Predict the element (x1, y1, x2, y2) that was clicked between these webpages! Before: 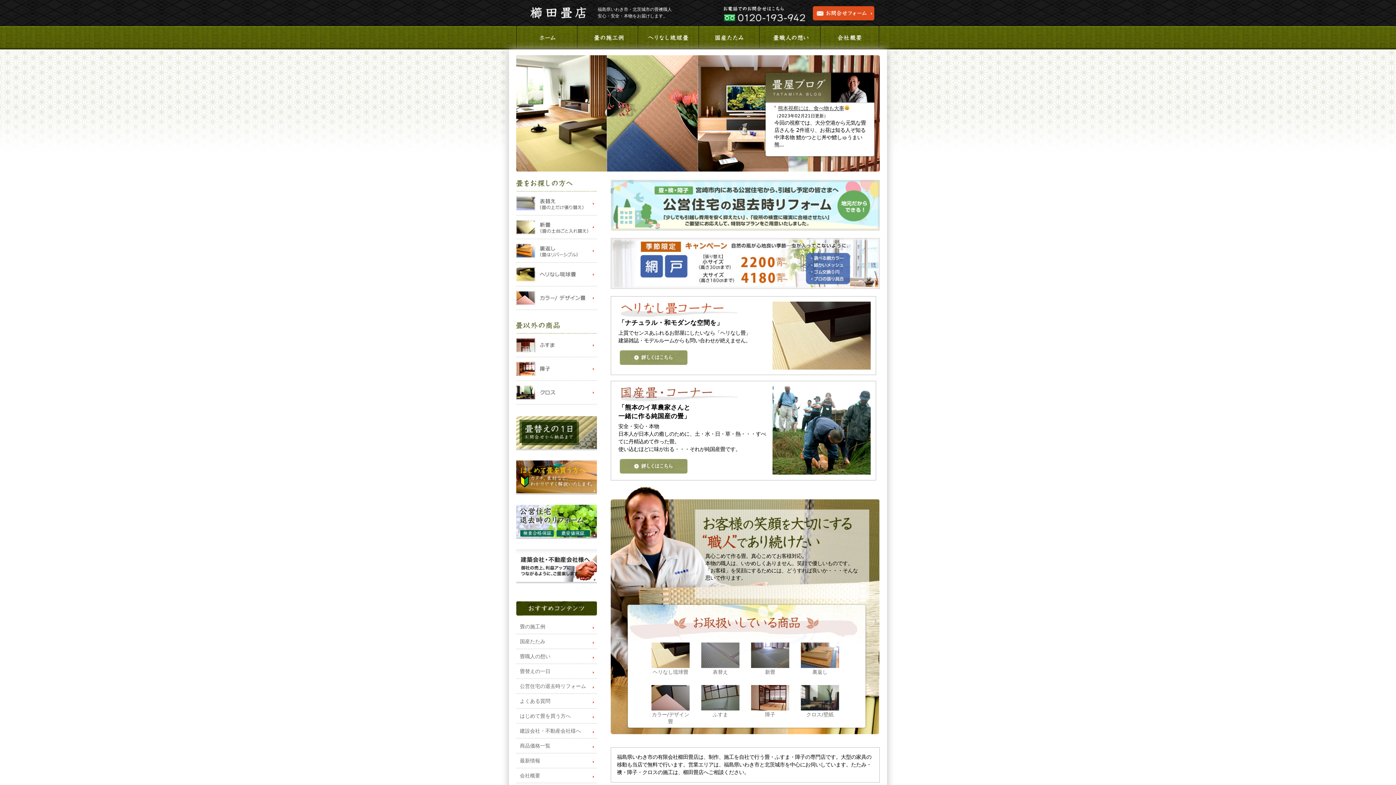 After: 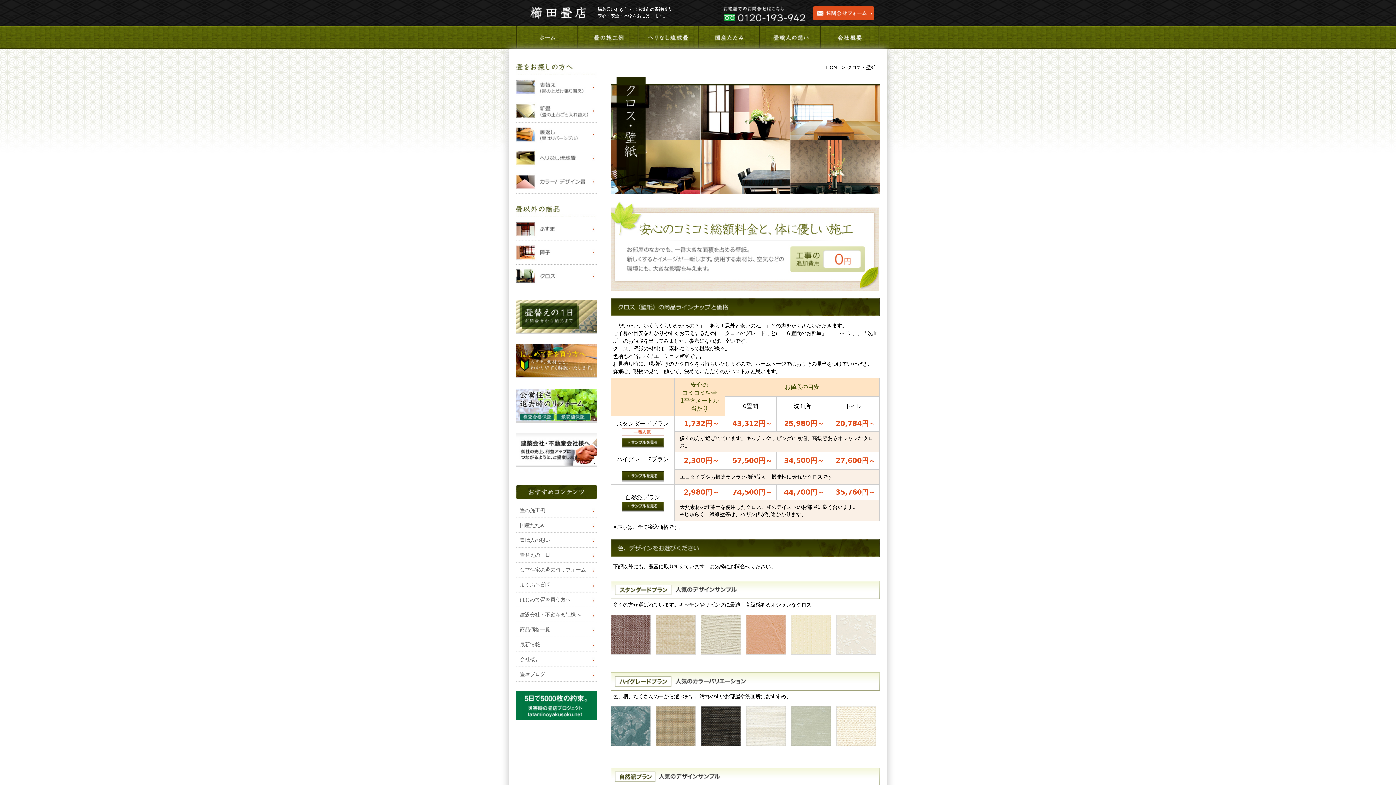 Action: label: クロス/壁紙 bbox: (806, 712, 833, 717)